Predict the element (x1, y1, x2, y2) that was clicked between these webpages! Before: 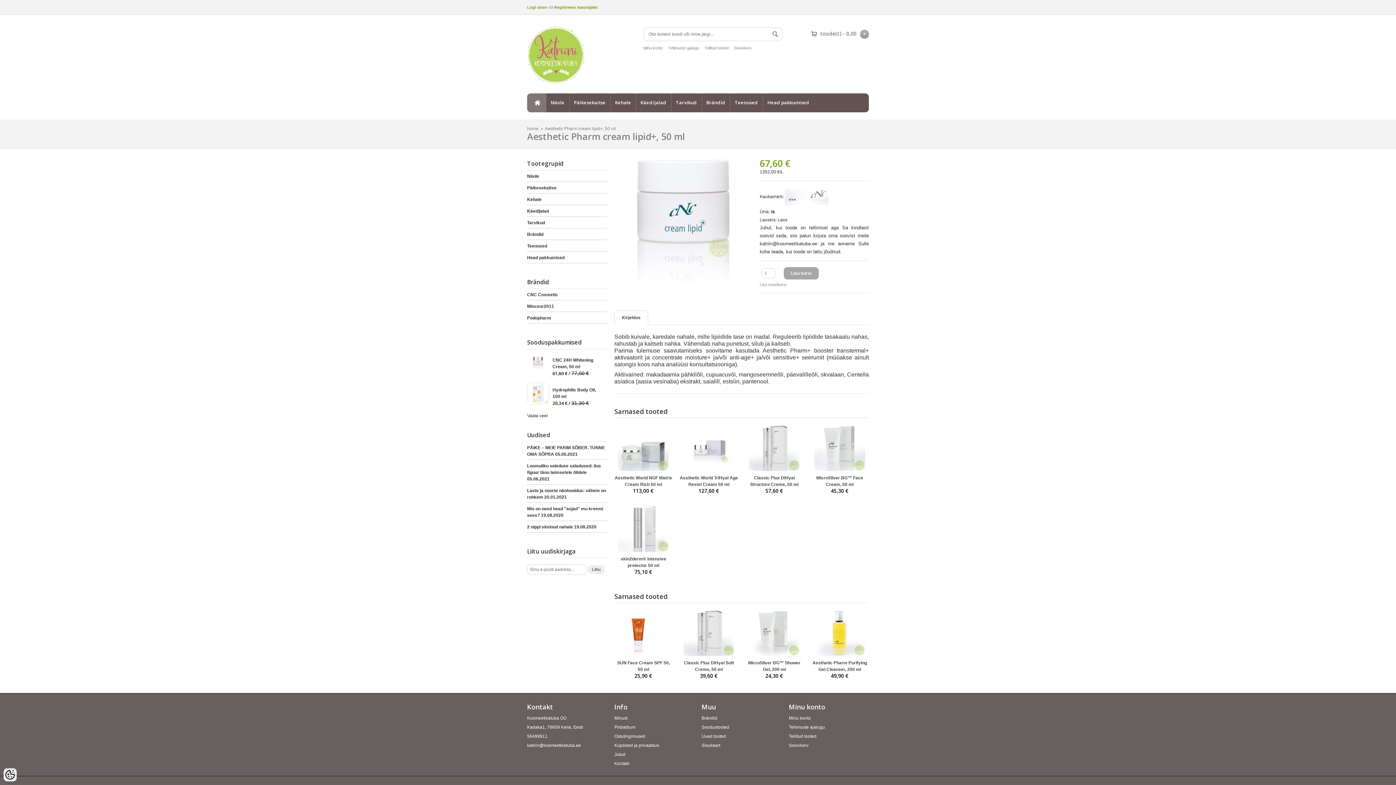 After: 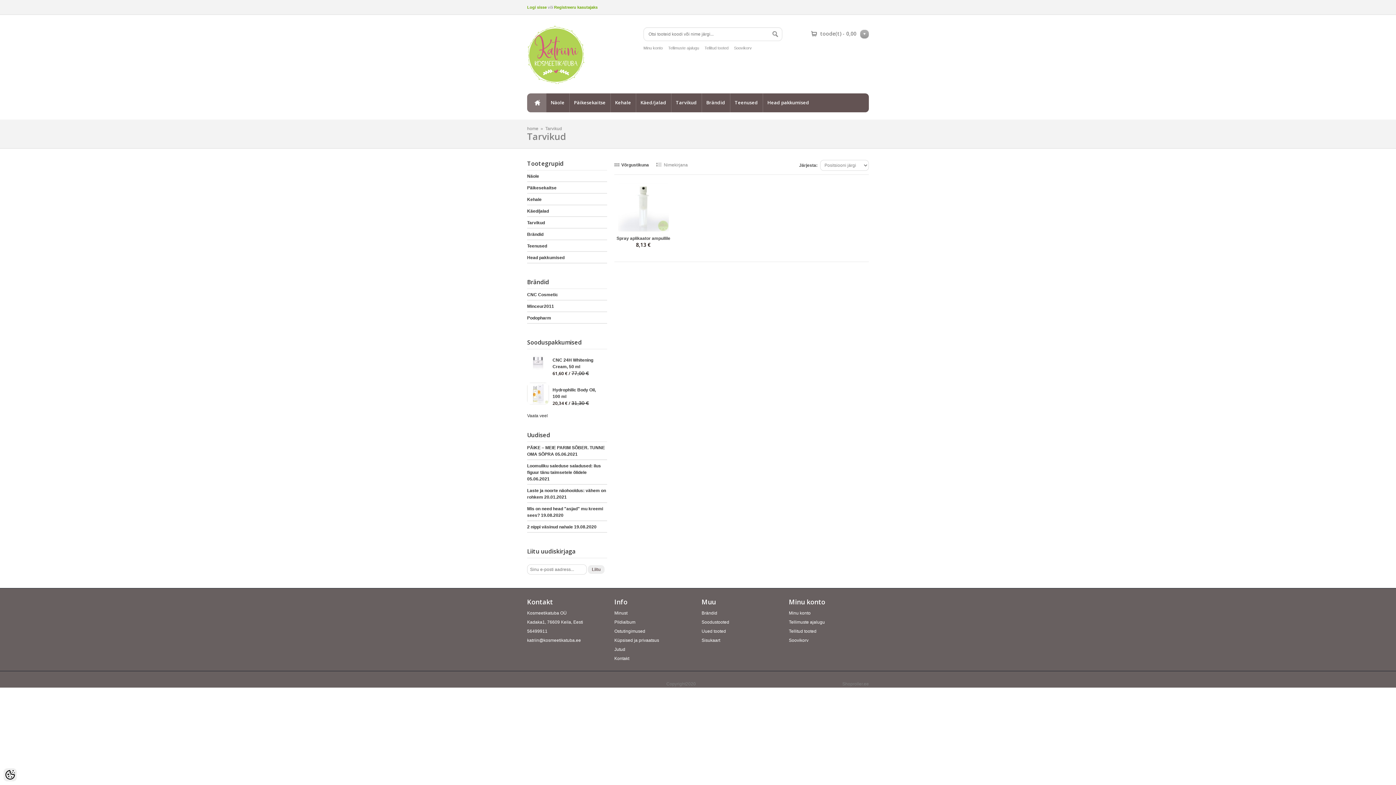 Action: bbox: (527, 217, 607, 228) label: Tarvikud